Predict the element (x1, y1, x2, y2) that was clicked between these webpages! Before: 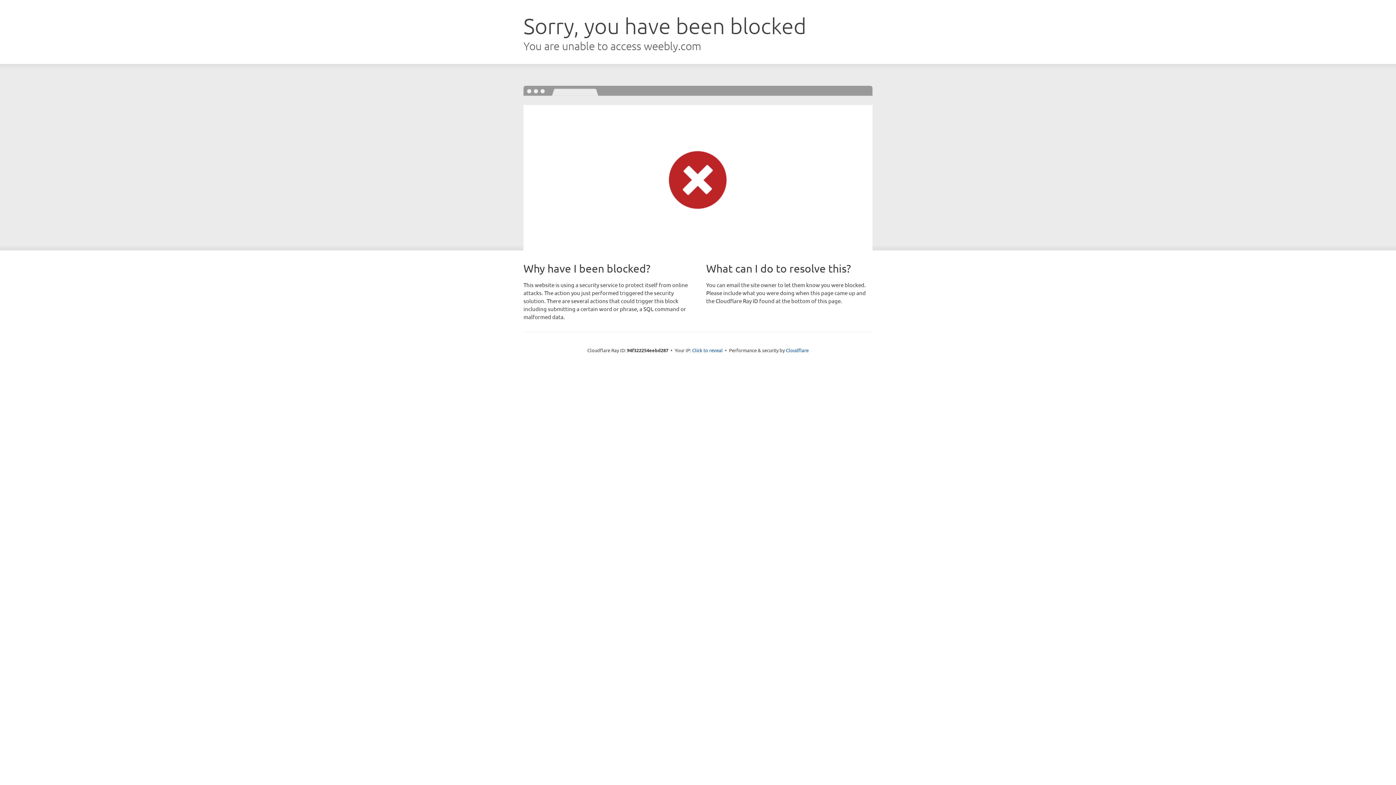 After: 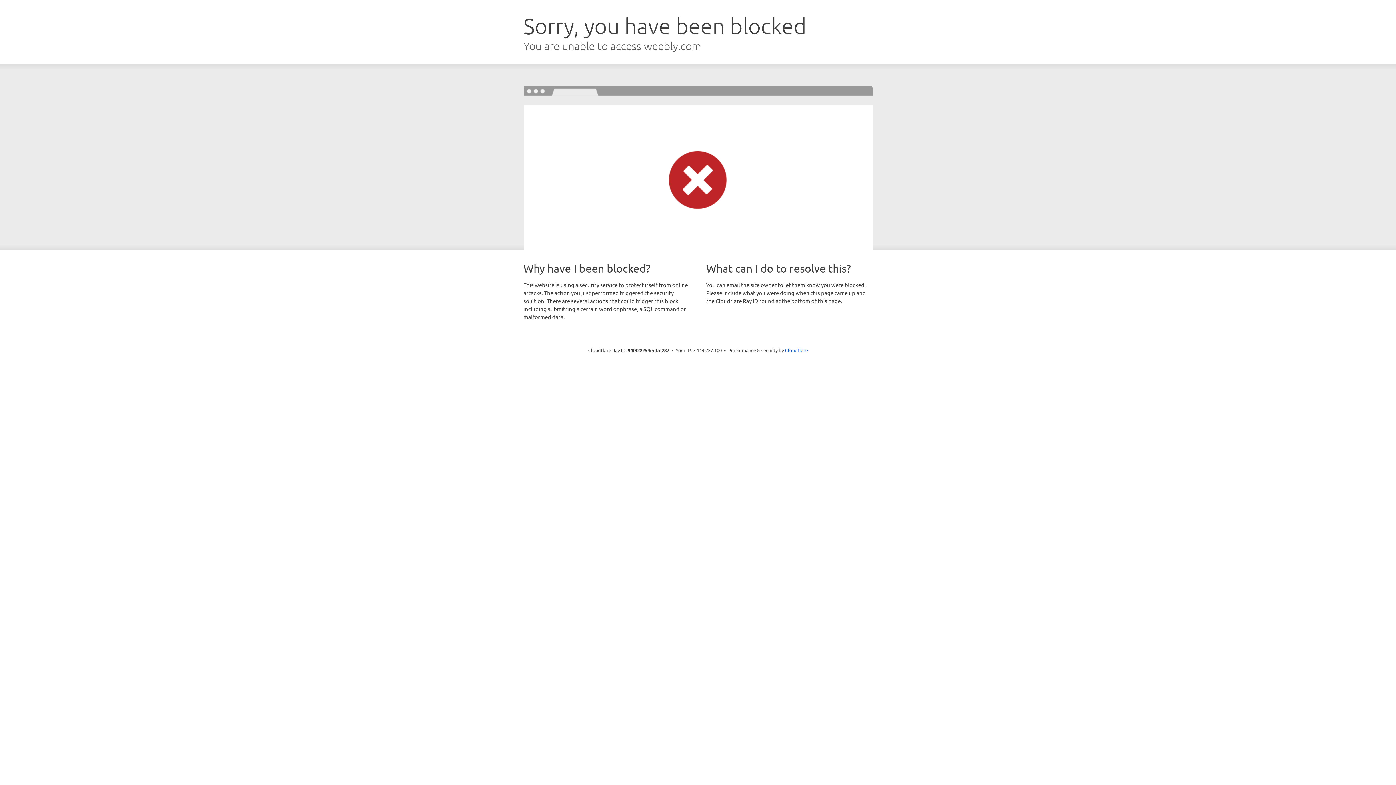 Action: bbox: (692, 346, 722, 353) label: Click to reveal